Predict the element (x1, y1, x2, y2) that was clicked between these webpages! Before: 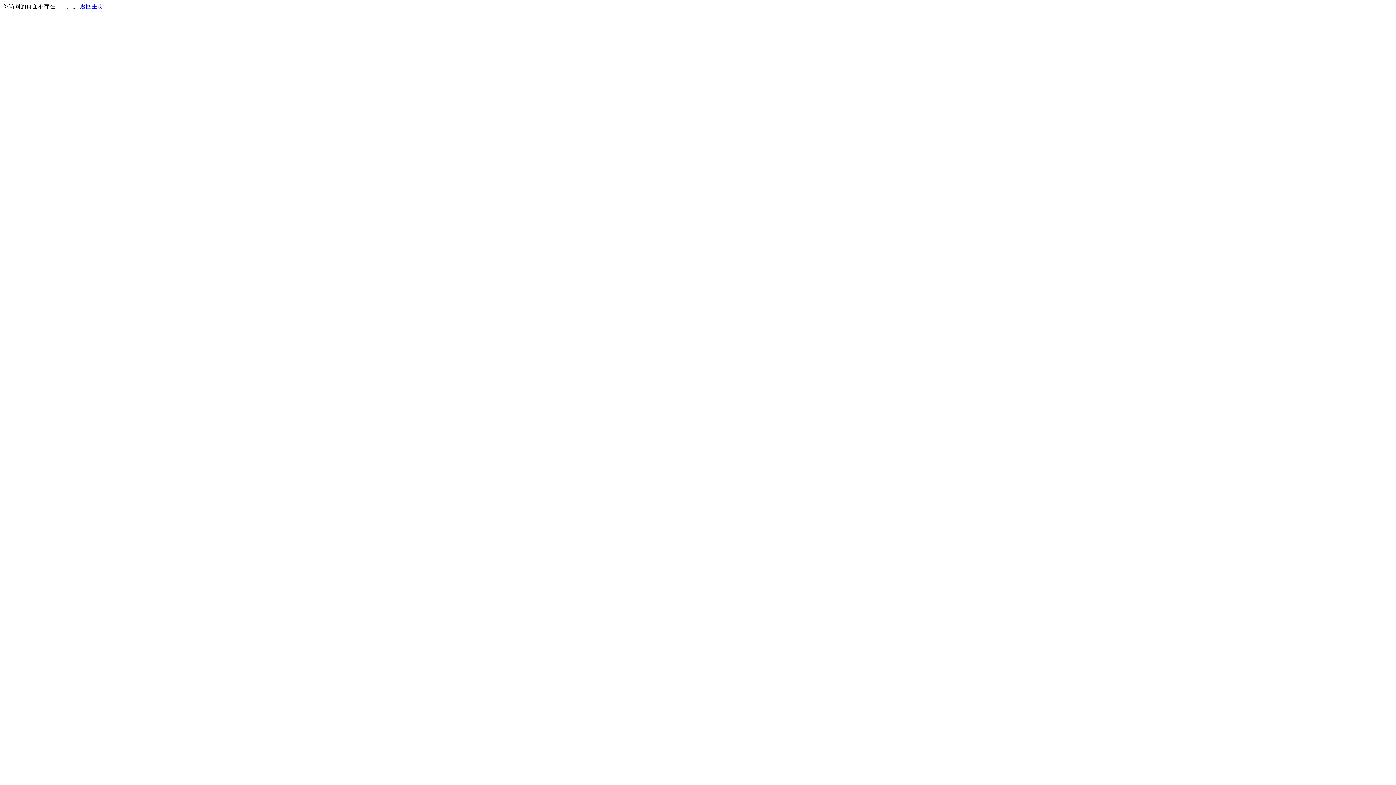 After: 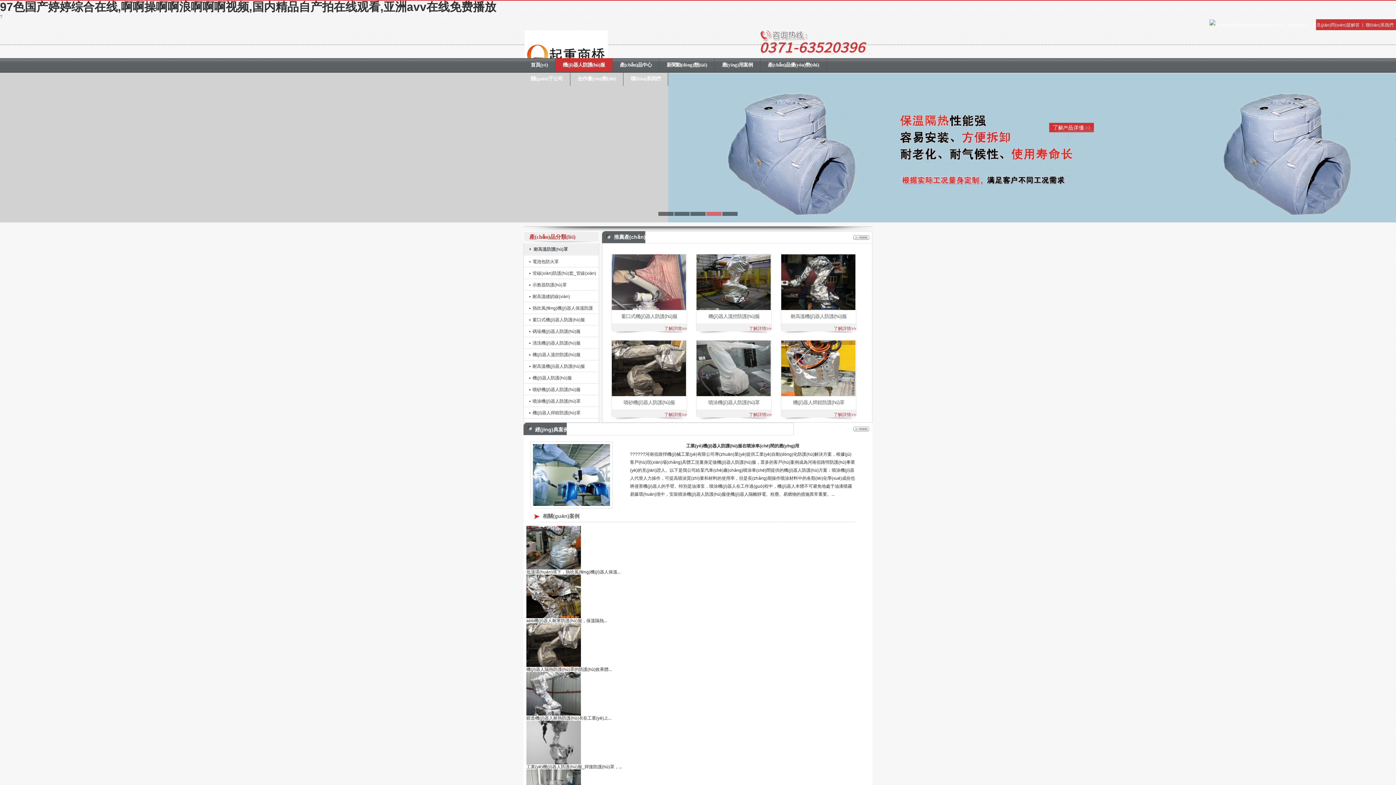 Action: label: 返回主页 bbox: (80, 3, 103, 9)